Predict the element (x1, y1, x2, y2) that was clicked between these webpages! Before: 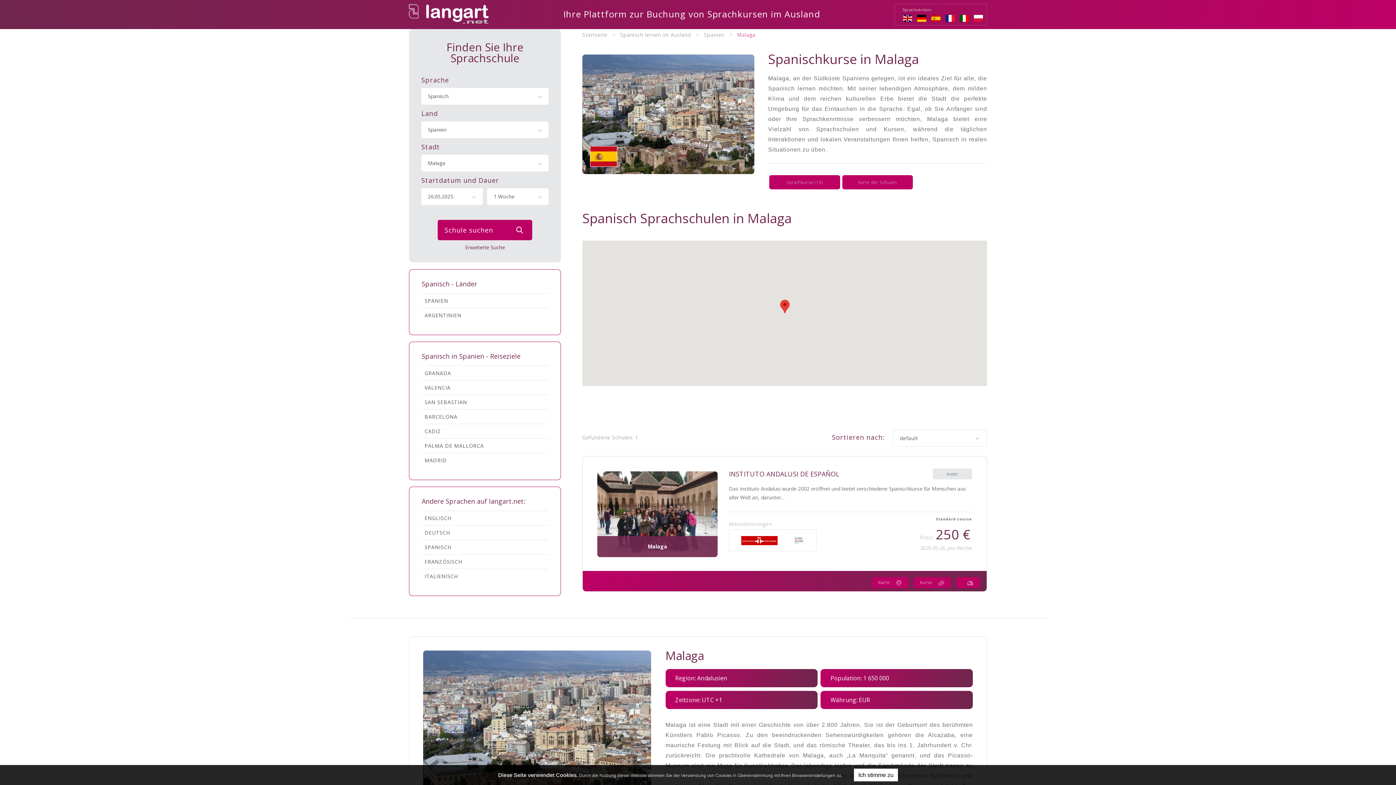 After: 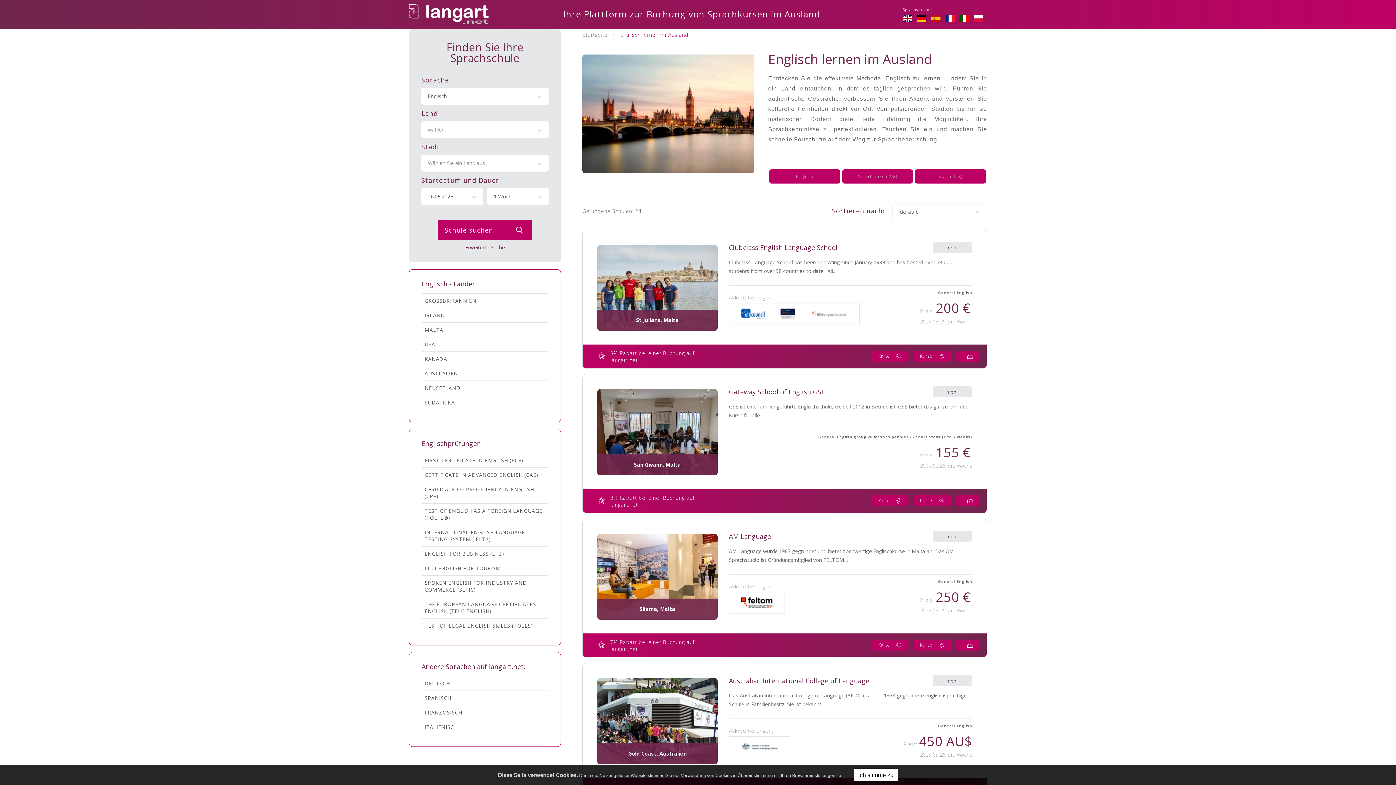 Action: label: ENGLISCH bbox: (421, 511, 548, 525)